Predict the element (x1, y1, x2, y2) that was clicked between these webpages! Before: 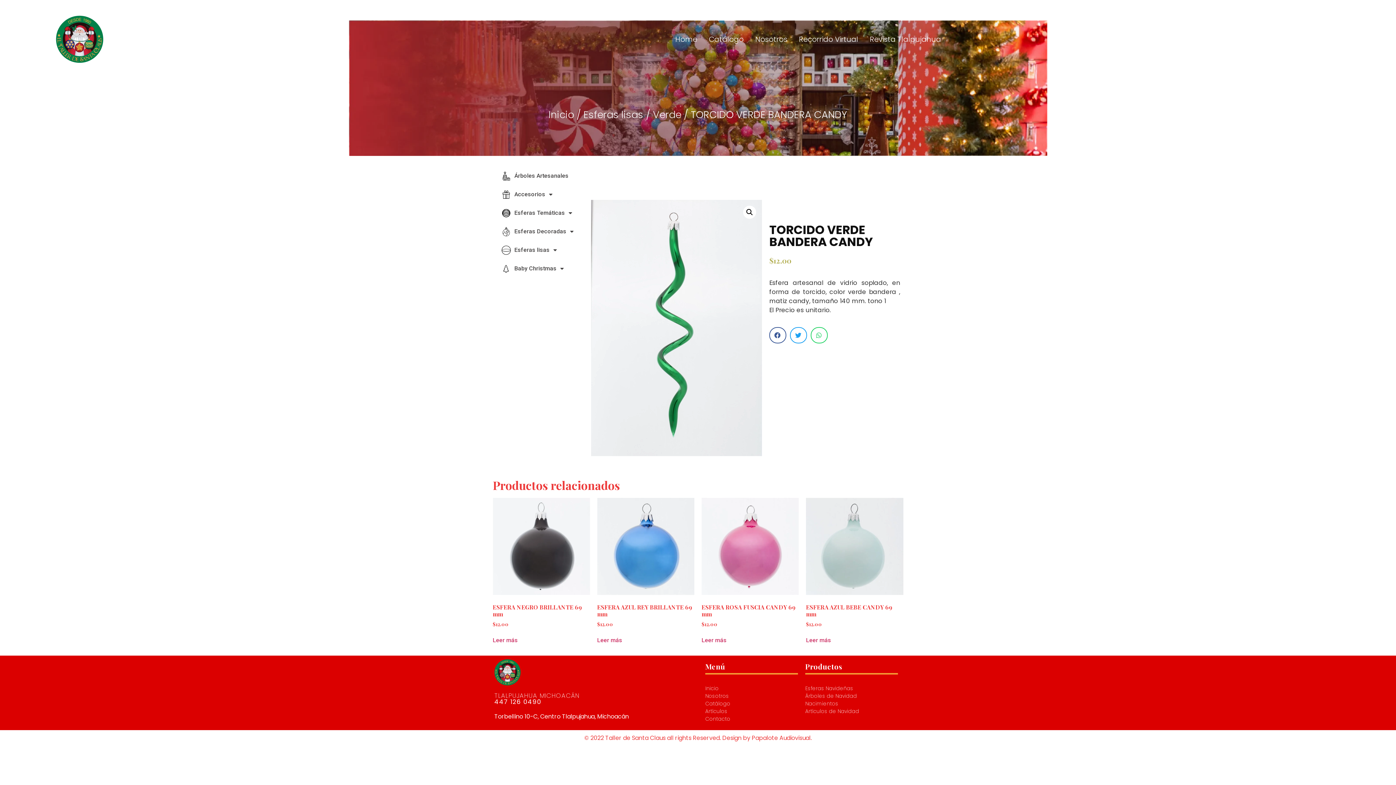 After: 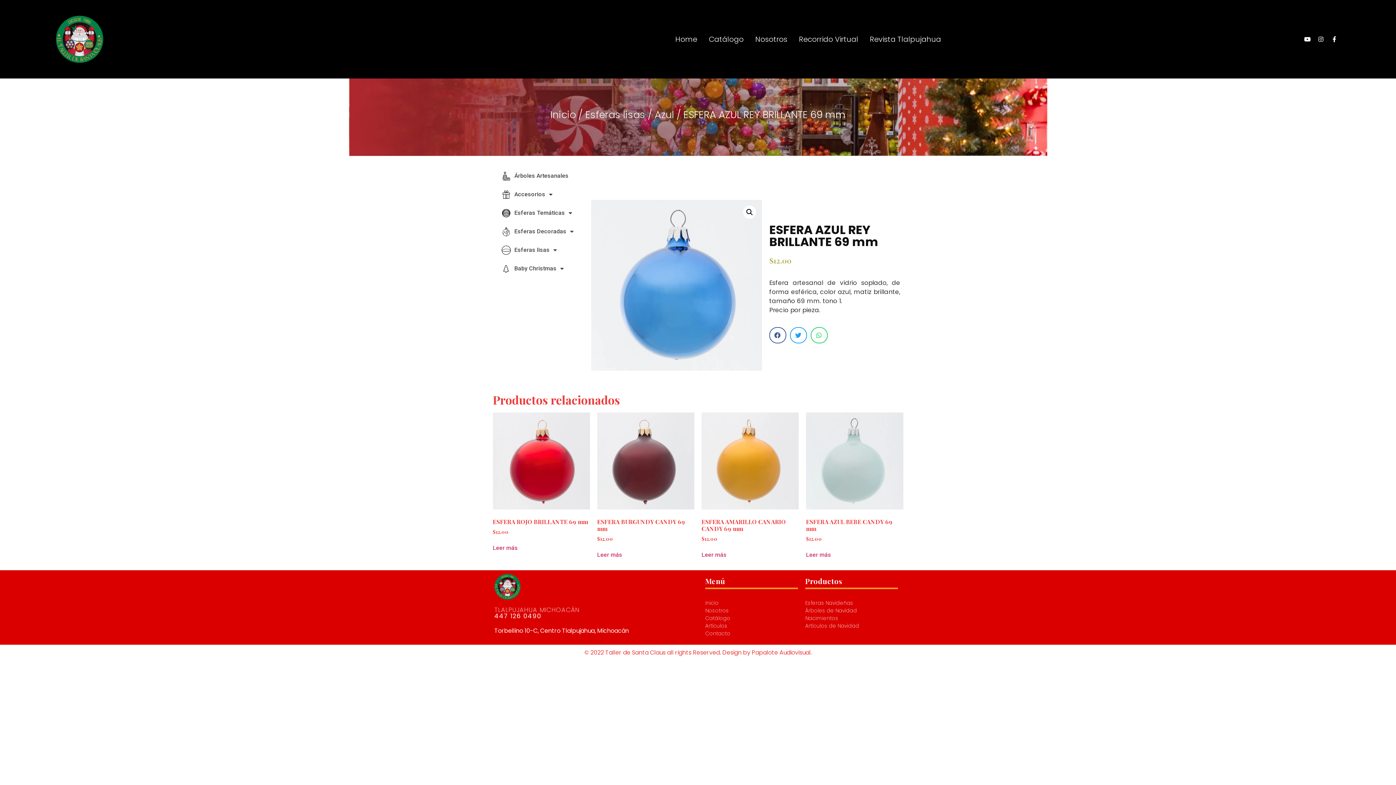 Action: bbox: (597, 636, 622, 645) label: Lee más sobre “ESFERA AZUL REY BRILLANTE 69 mm”